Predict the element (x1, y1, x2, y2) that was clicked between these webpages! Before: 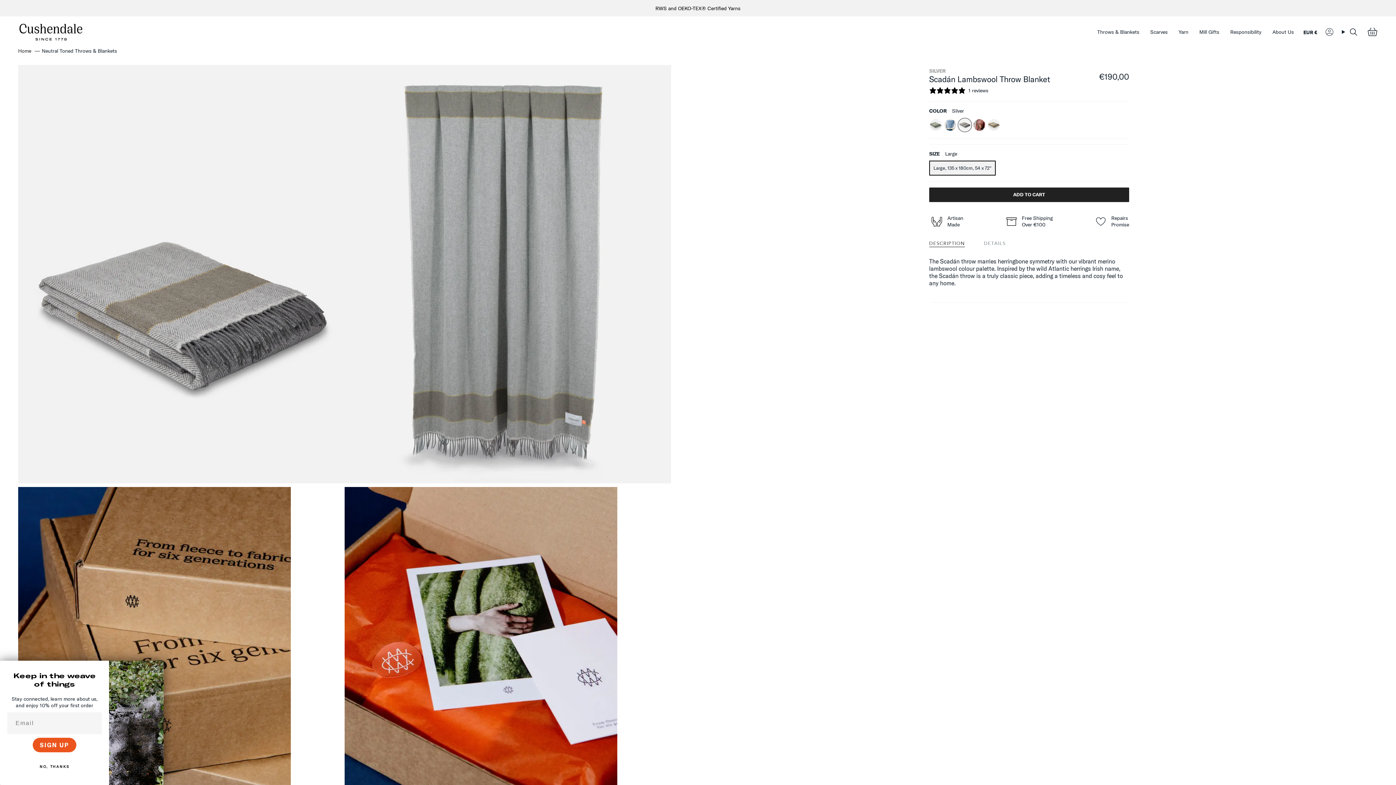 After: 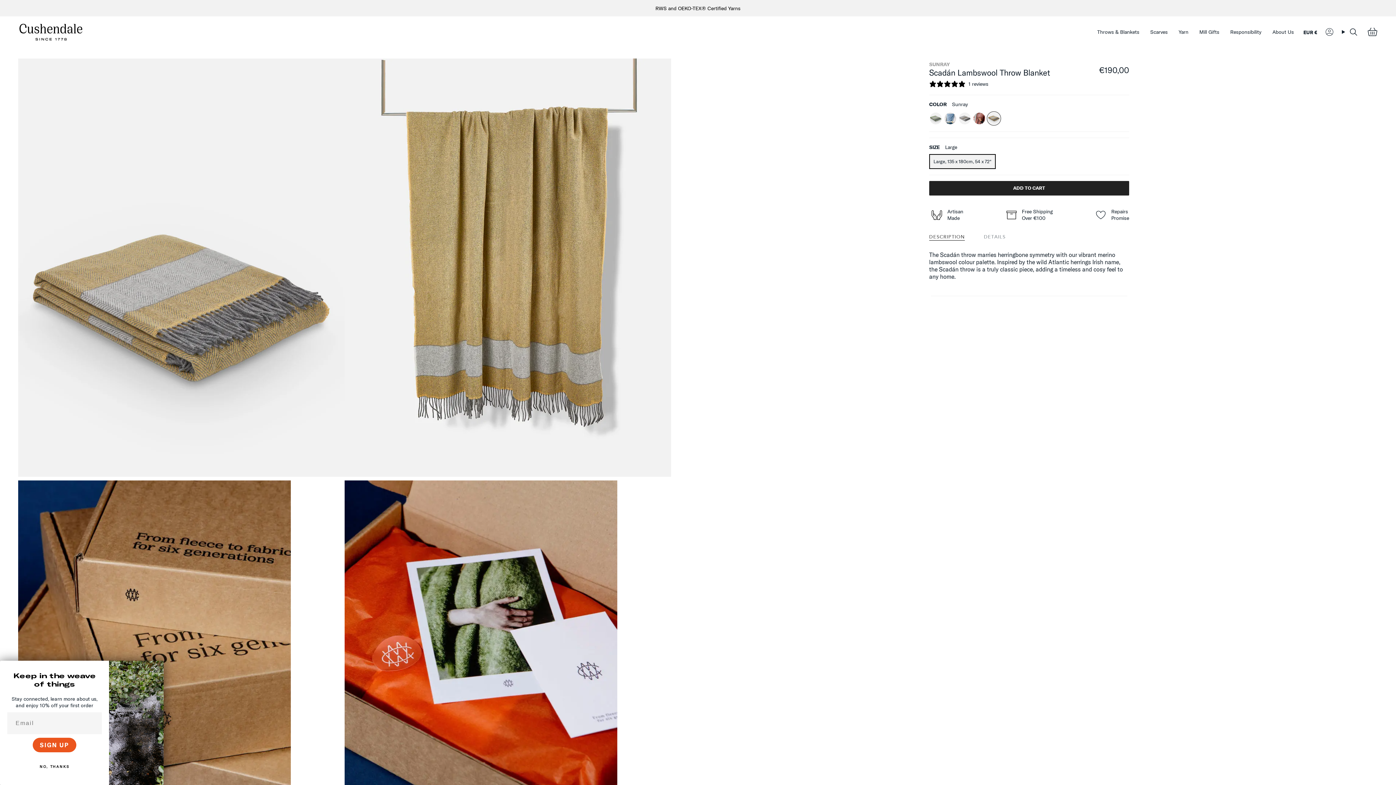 Action: bbox: (988, 119, 999, 130) label: Sunray Scadán Lambswool Throw Blanket